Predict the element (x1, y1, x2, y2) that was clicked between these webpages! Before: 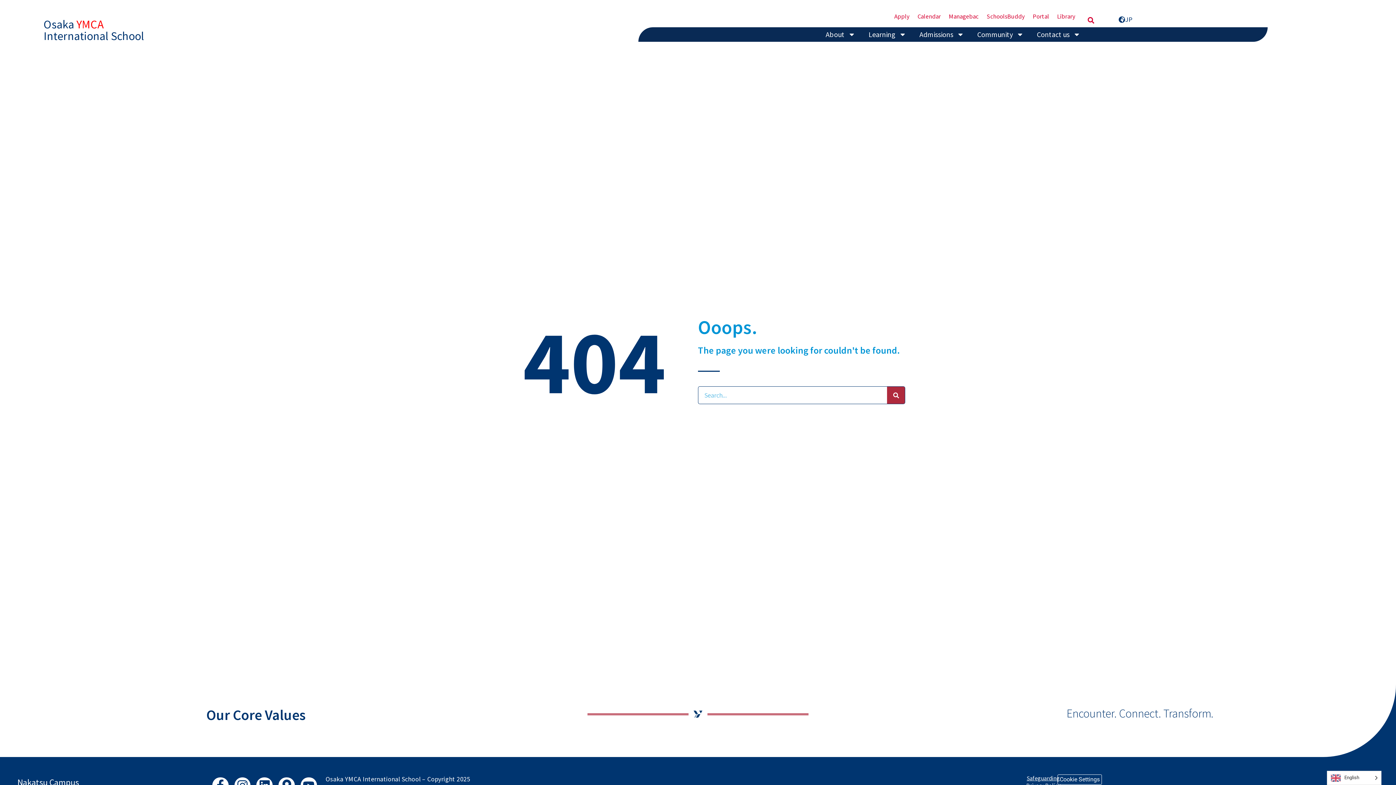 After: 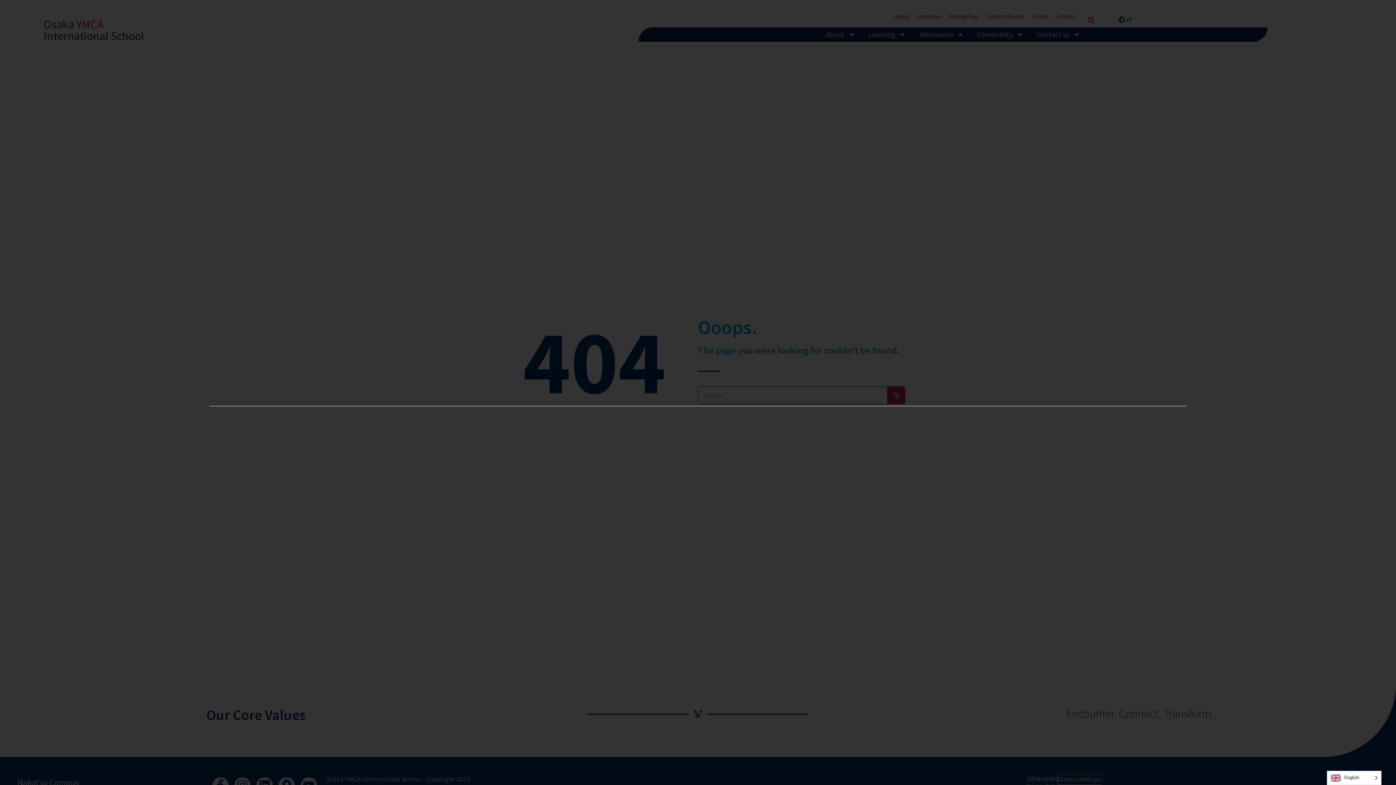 Action: bbox: (1085, 14, 1096, 25) label: Search